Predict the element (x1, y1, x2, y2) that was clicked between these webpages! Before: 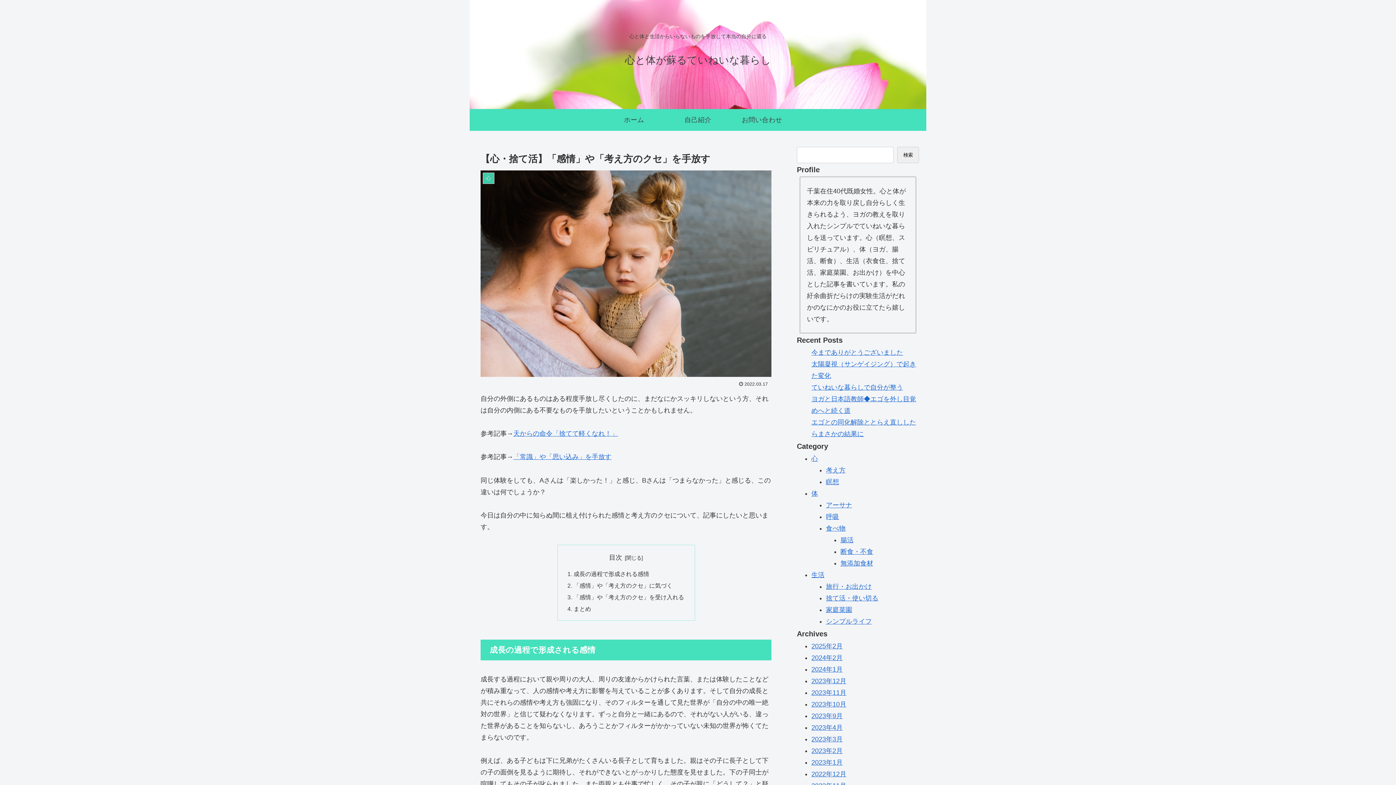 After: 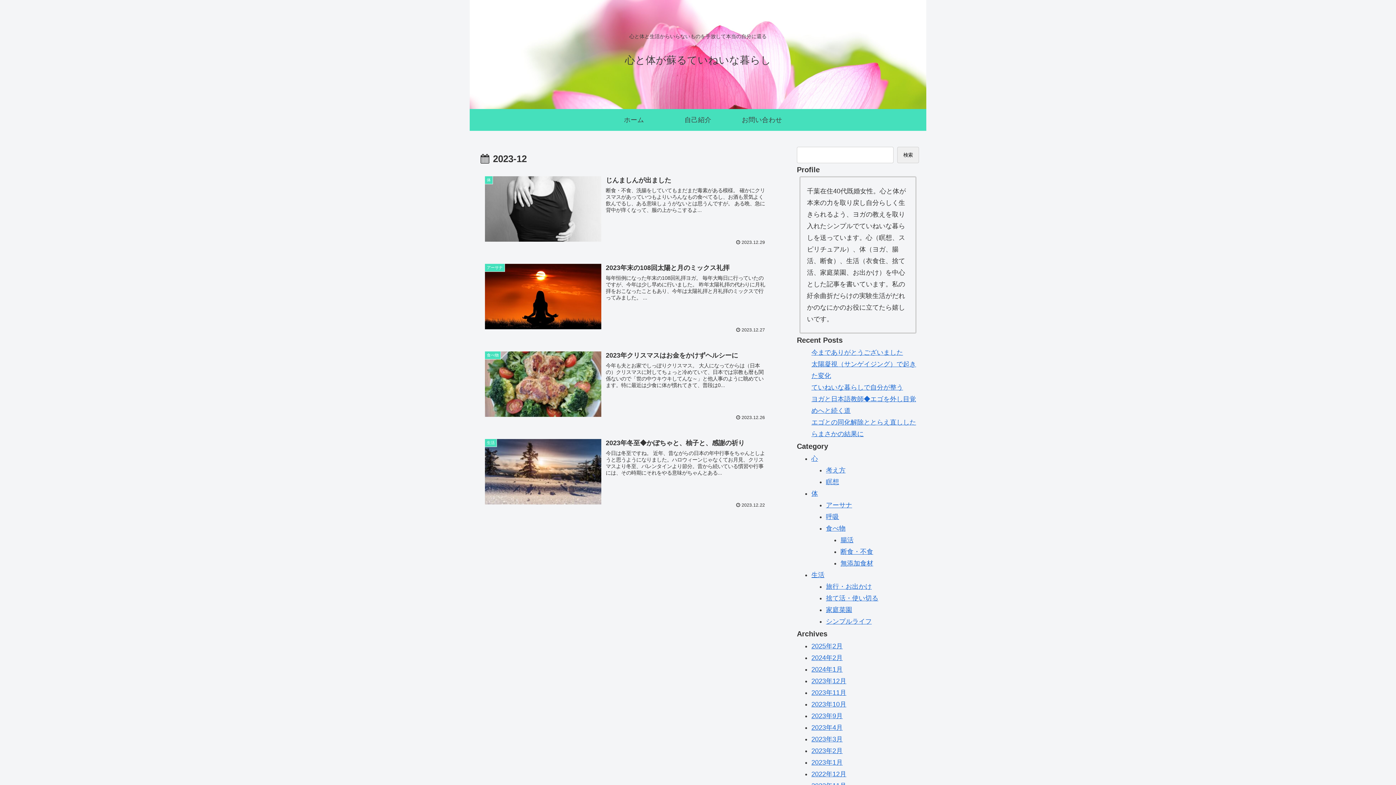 Action: bbox: (811, 677, 846, 685) label: 2023年12月